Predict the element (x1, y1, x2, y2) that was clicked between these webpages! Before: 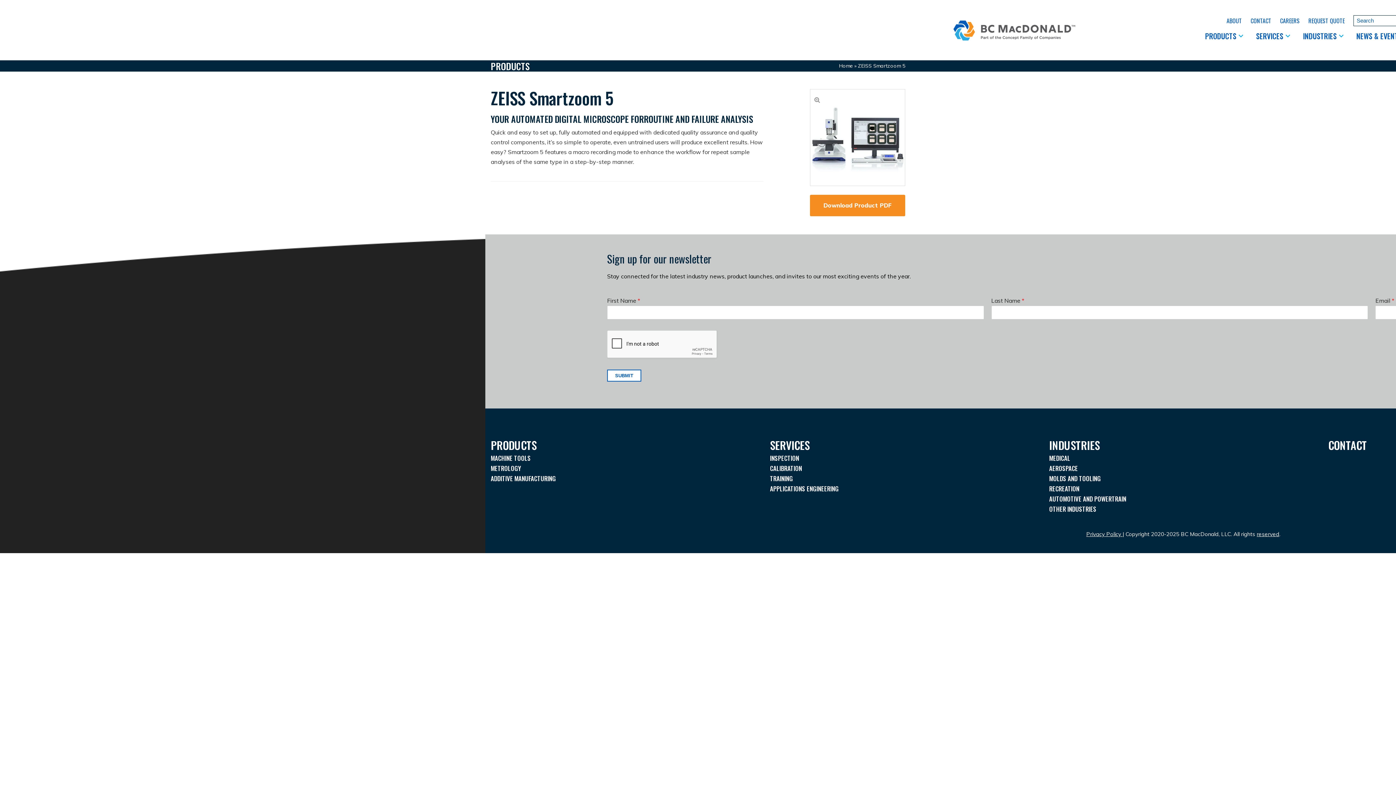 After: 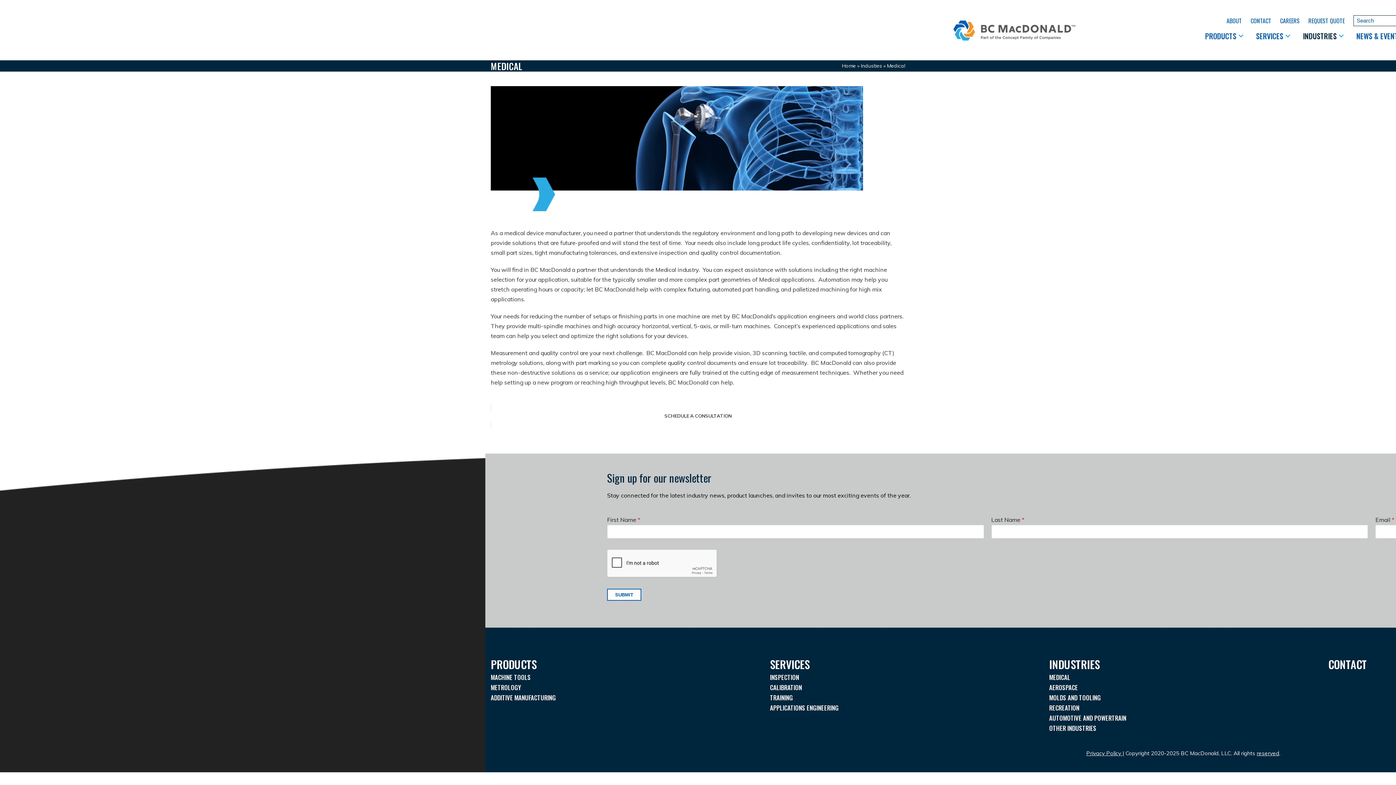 Action: label: MEDICAL bbox: (1049, 453, 1070, 462)